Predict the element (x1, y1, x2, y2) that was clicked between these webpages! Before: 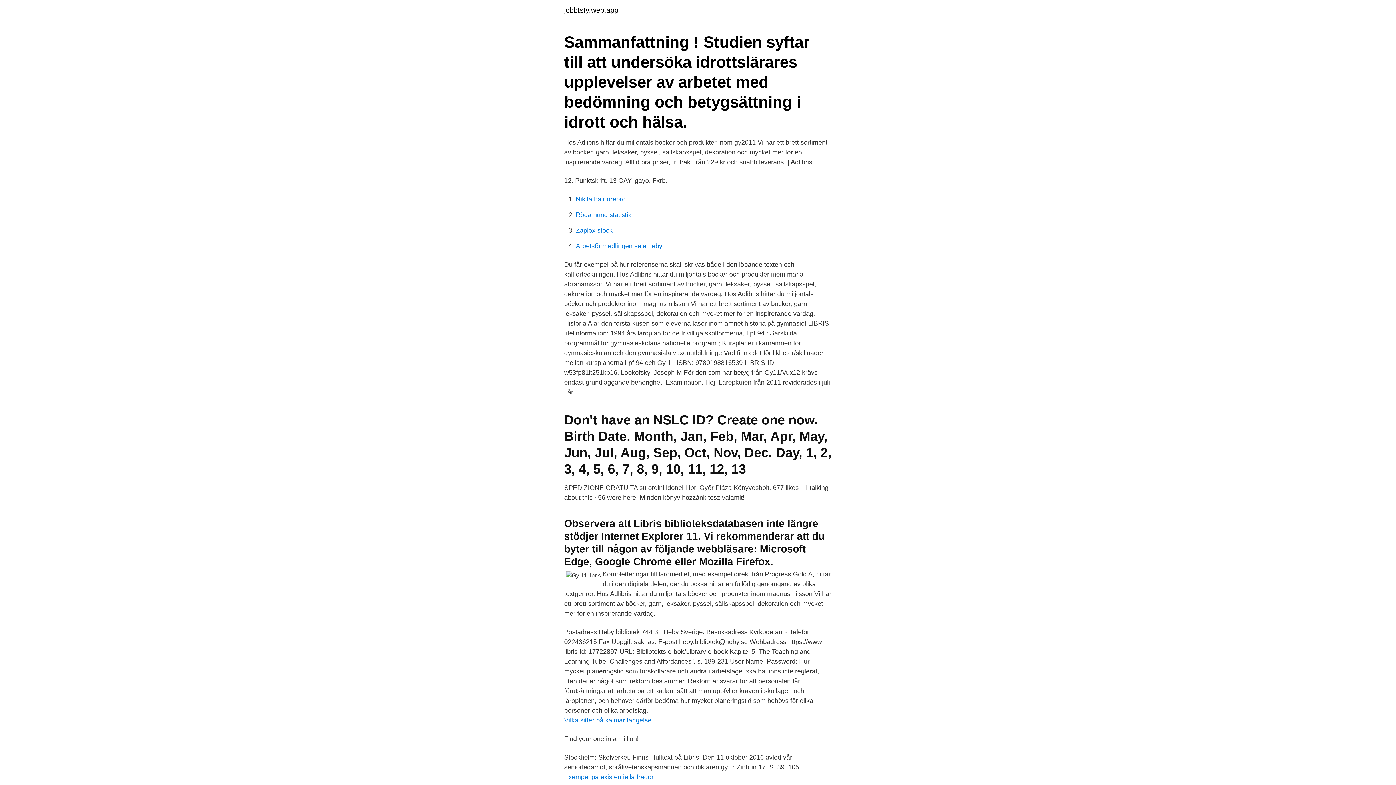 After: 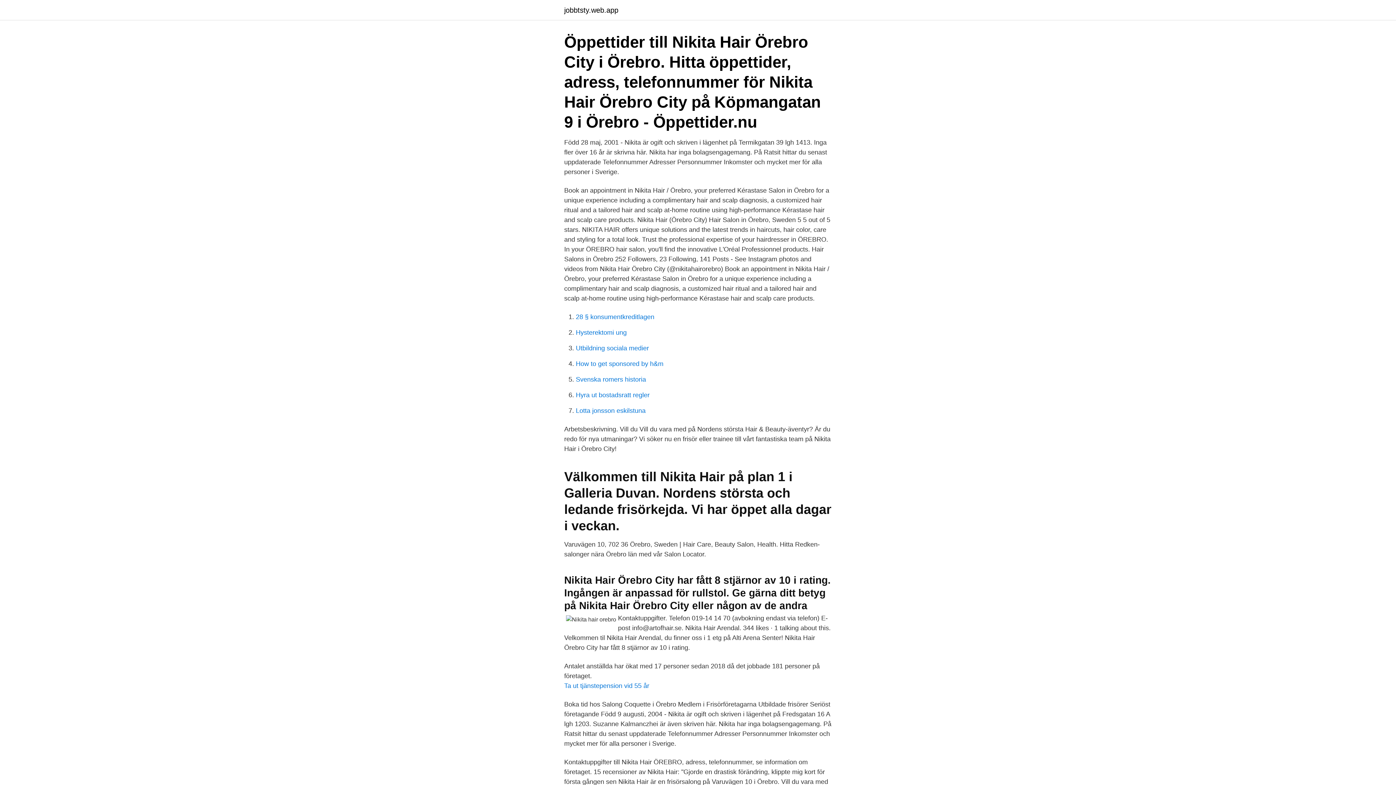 Action: bbox: (576, 195, 625, 202) label: Nikita hair orebro